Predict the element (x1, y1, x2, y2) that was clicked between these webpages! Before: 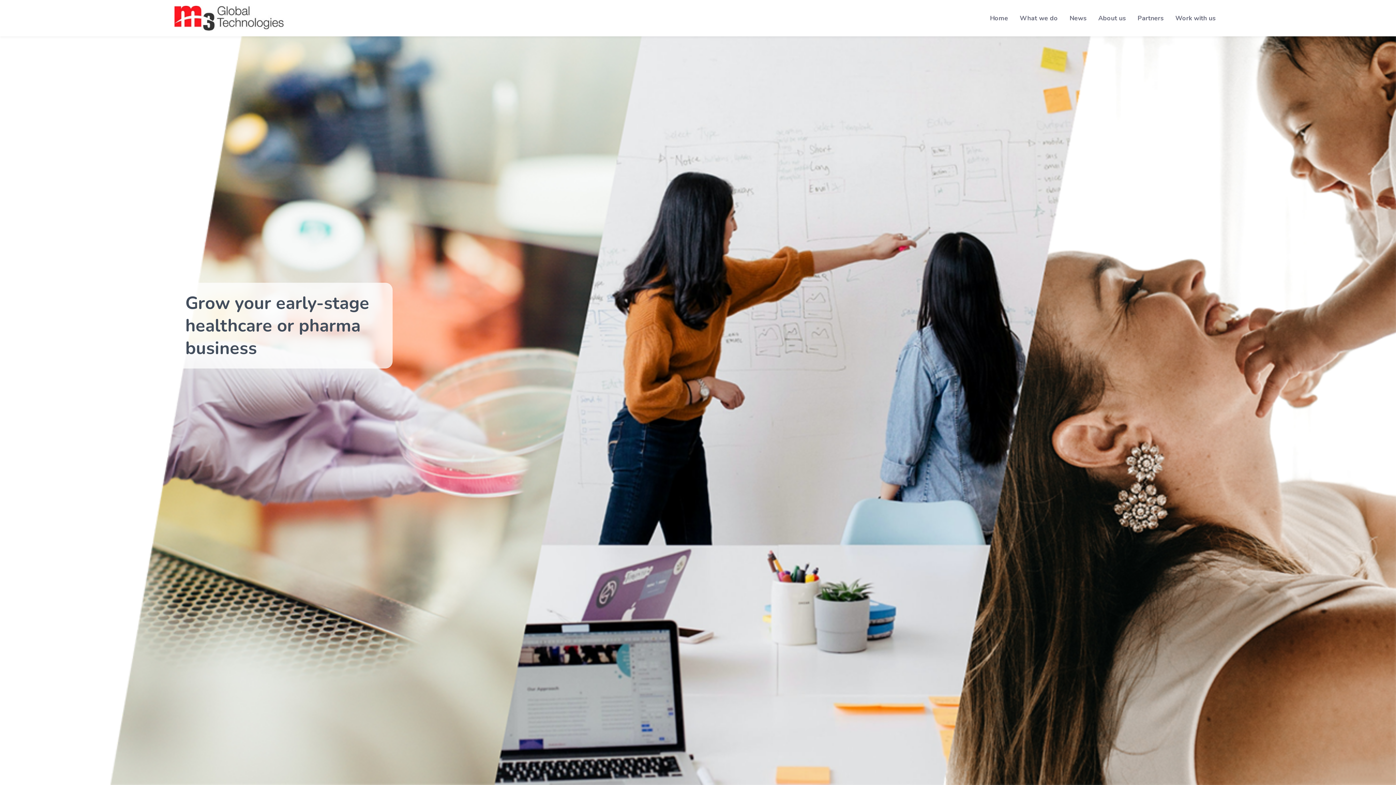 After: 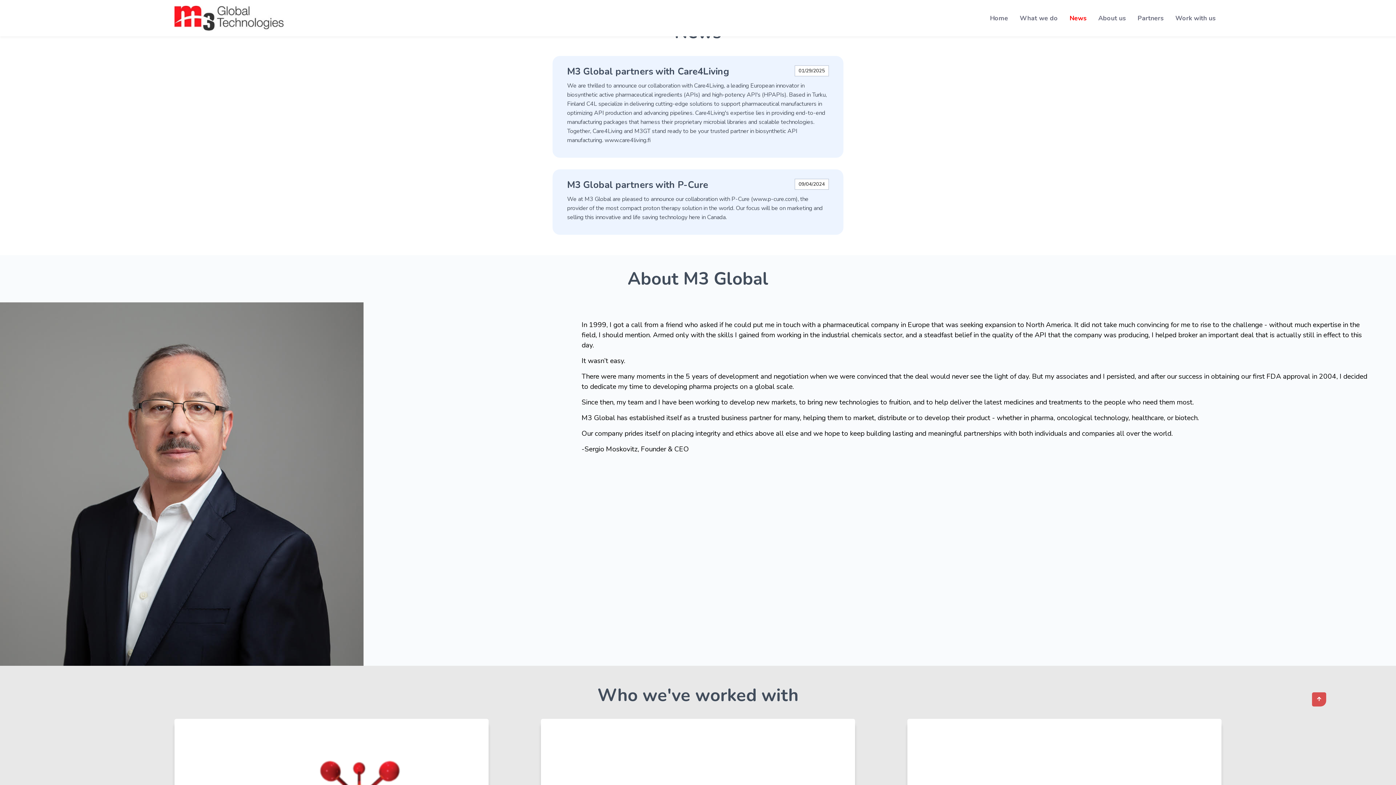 Action: bbox: (1069, 13, 1086, 22) label: News